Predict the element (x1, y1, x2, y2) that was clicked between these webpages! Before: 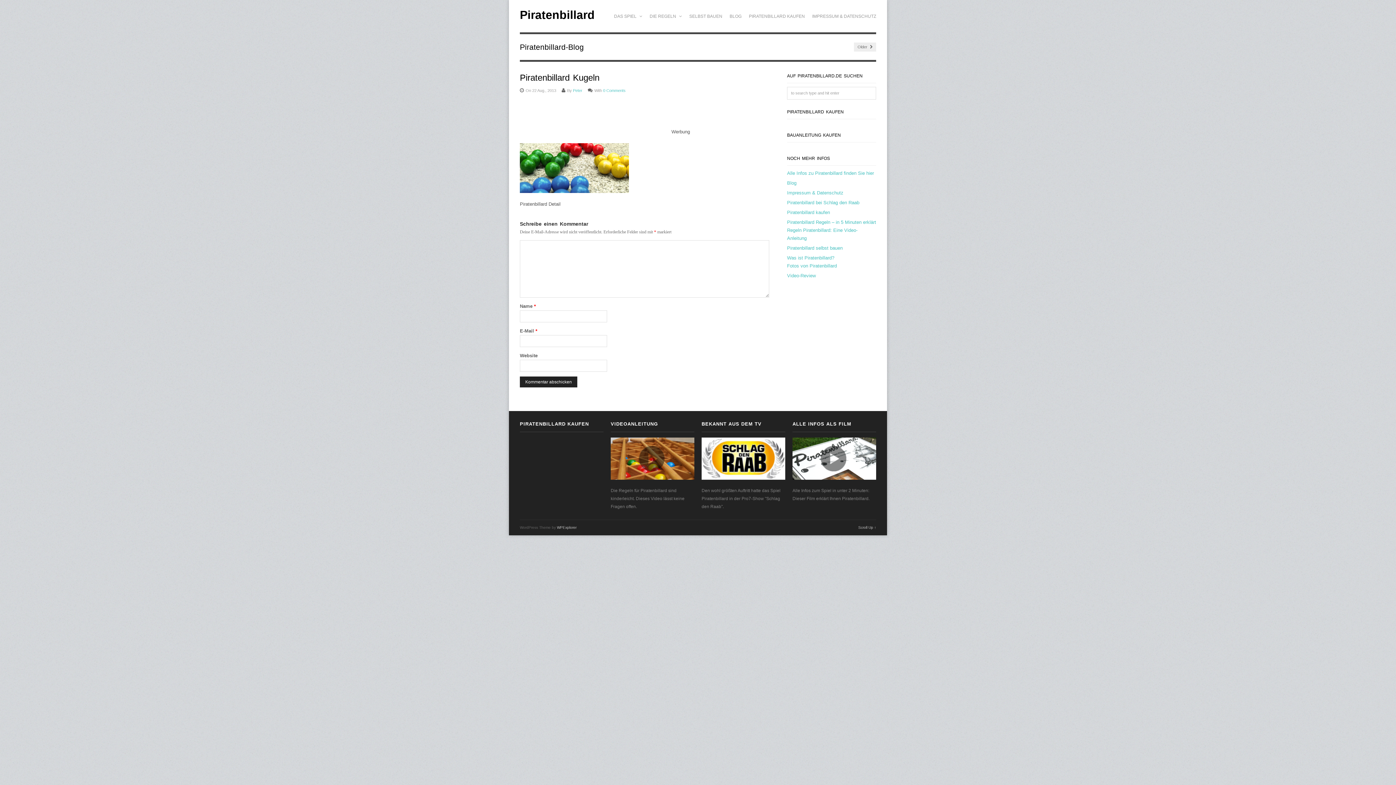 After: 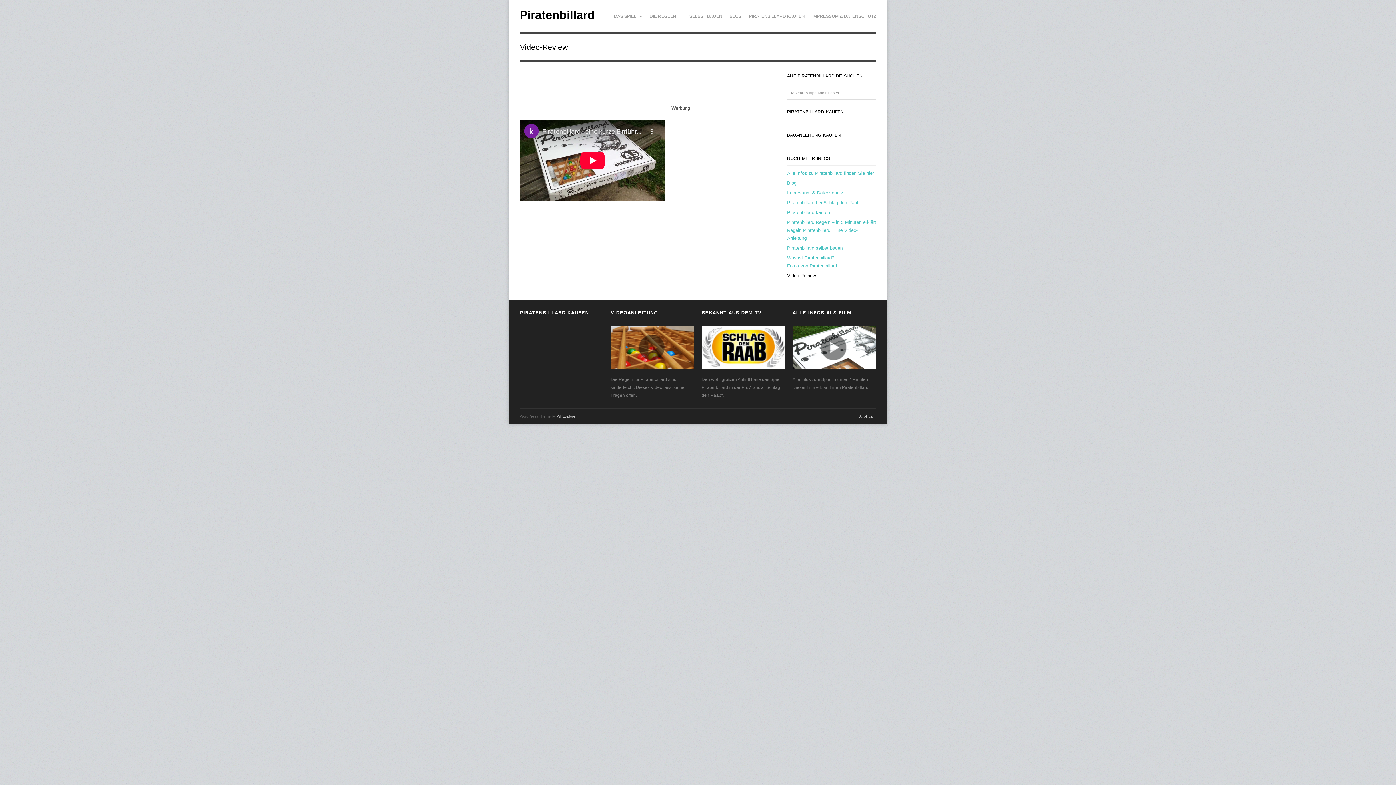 Action: bbox: (787, 273, 816, 278) label: Video-Review